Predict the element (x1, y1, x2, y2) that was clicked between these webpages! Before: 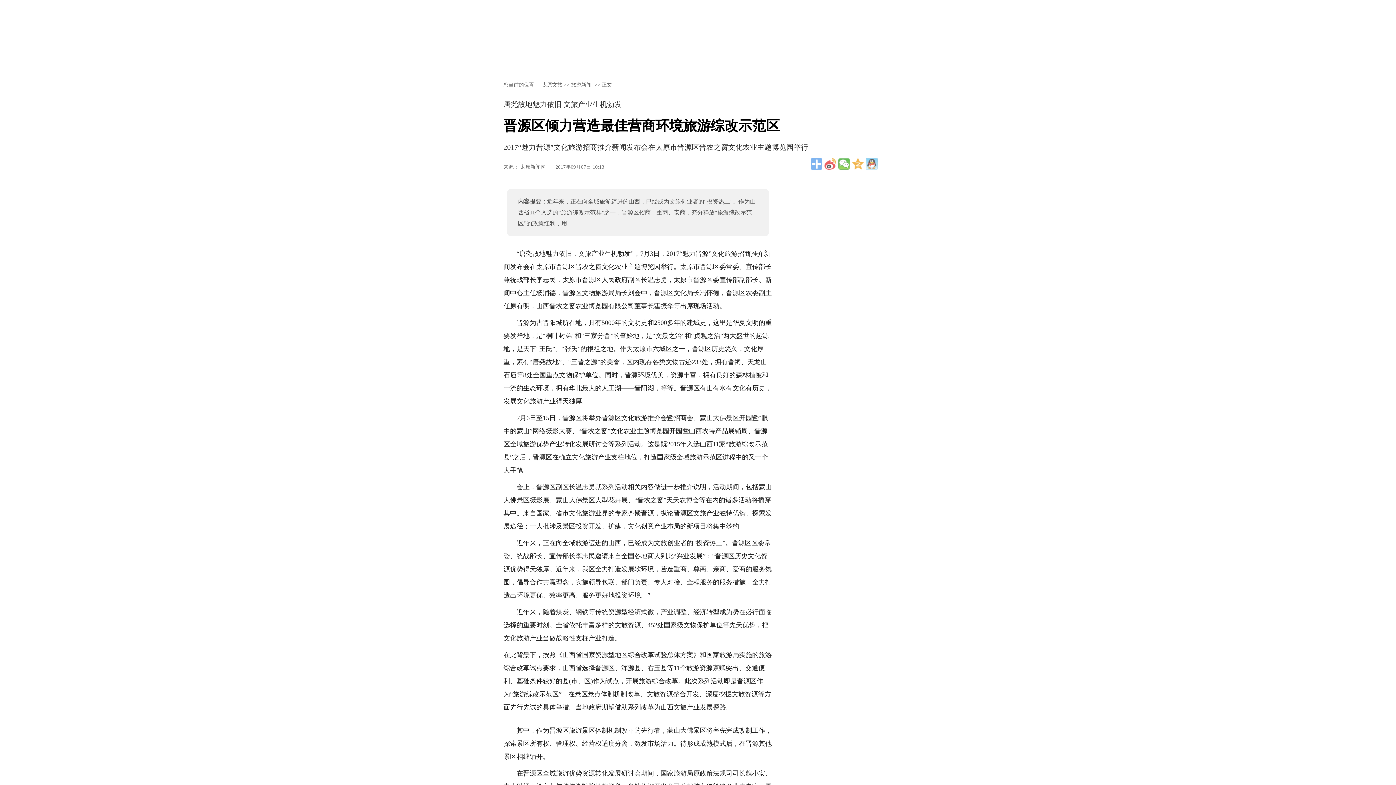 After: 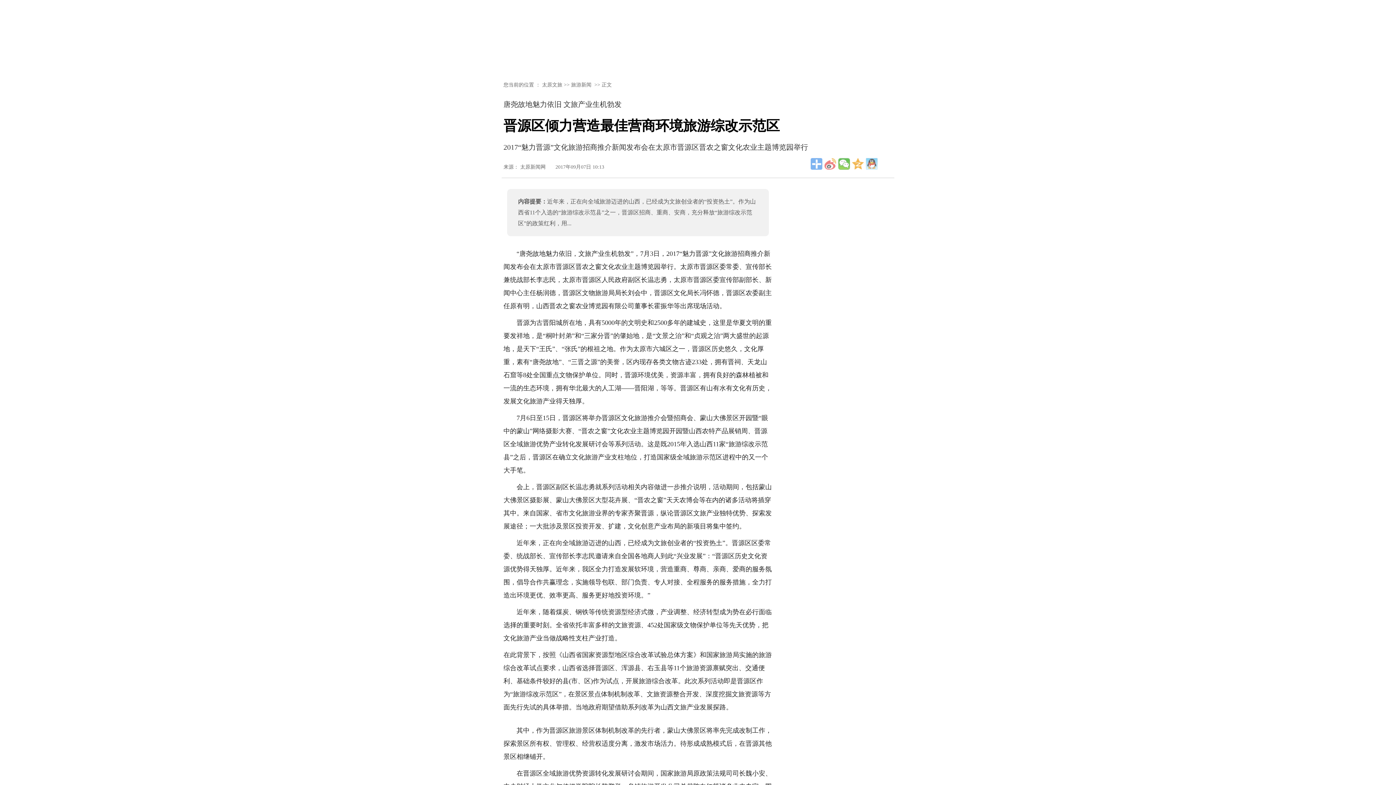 Action: bbox: (824, 158, 836, 169)